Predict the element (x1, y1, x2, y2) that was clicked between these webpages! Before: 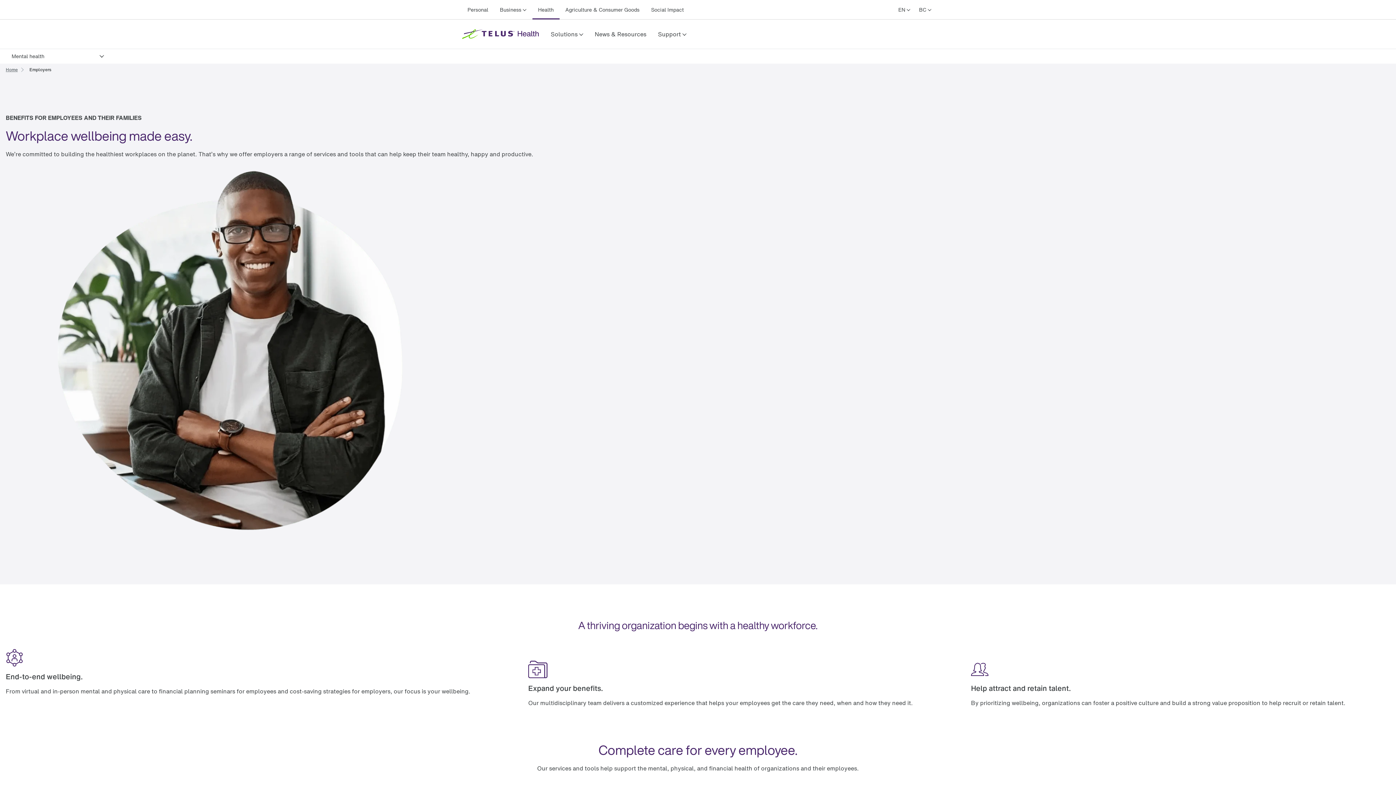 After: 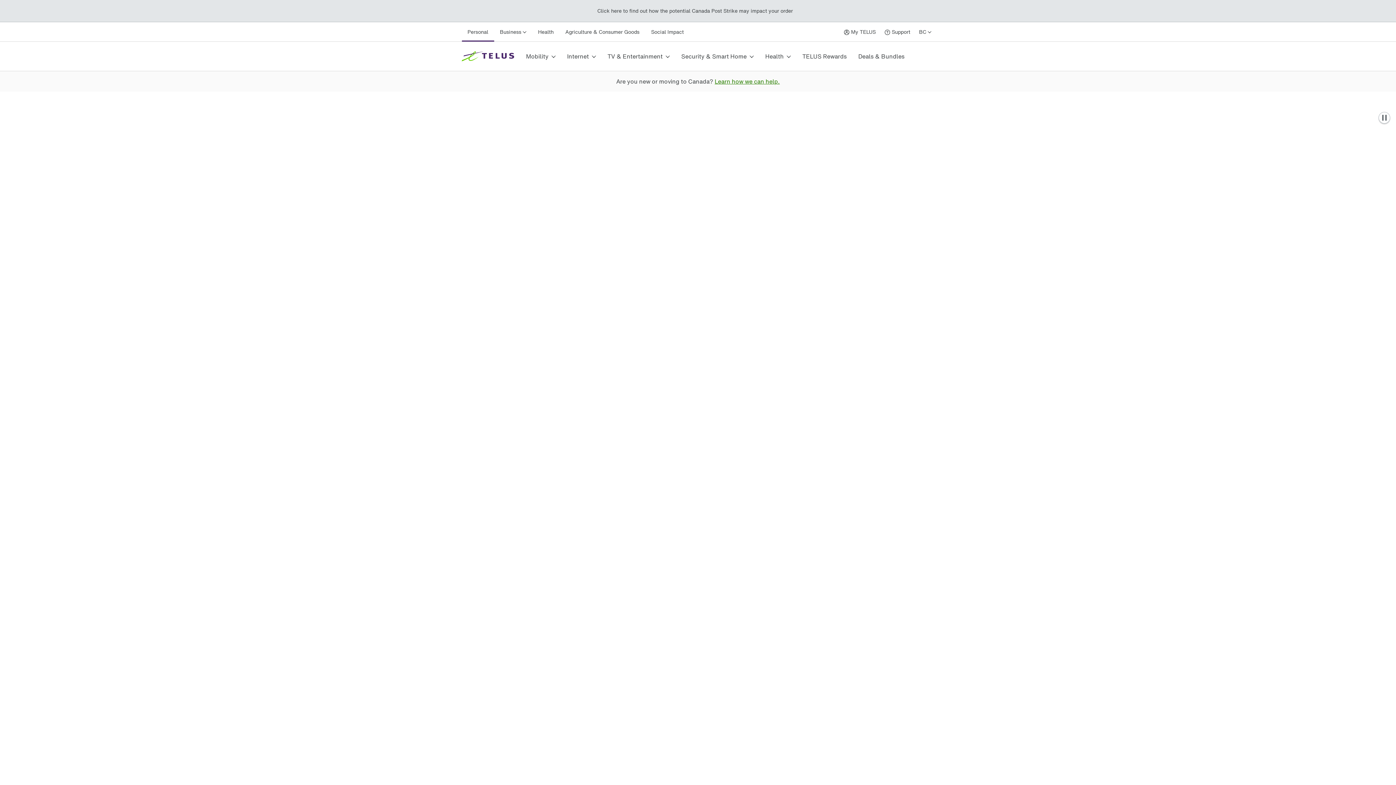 Action: label: Personal bbox: (464, 0, 491, 19)